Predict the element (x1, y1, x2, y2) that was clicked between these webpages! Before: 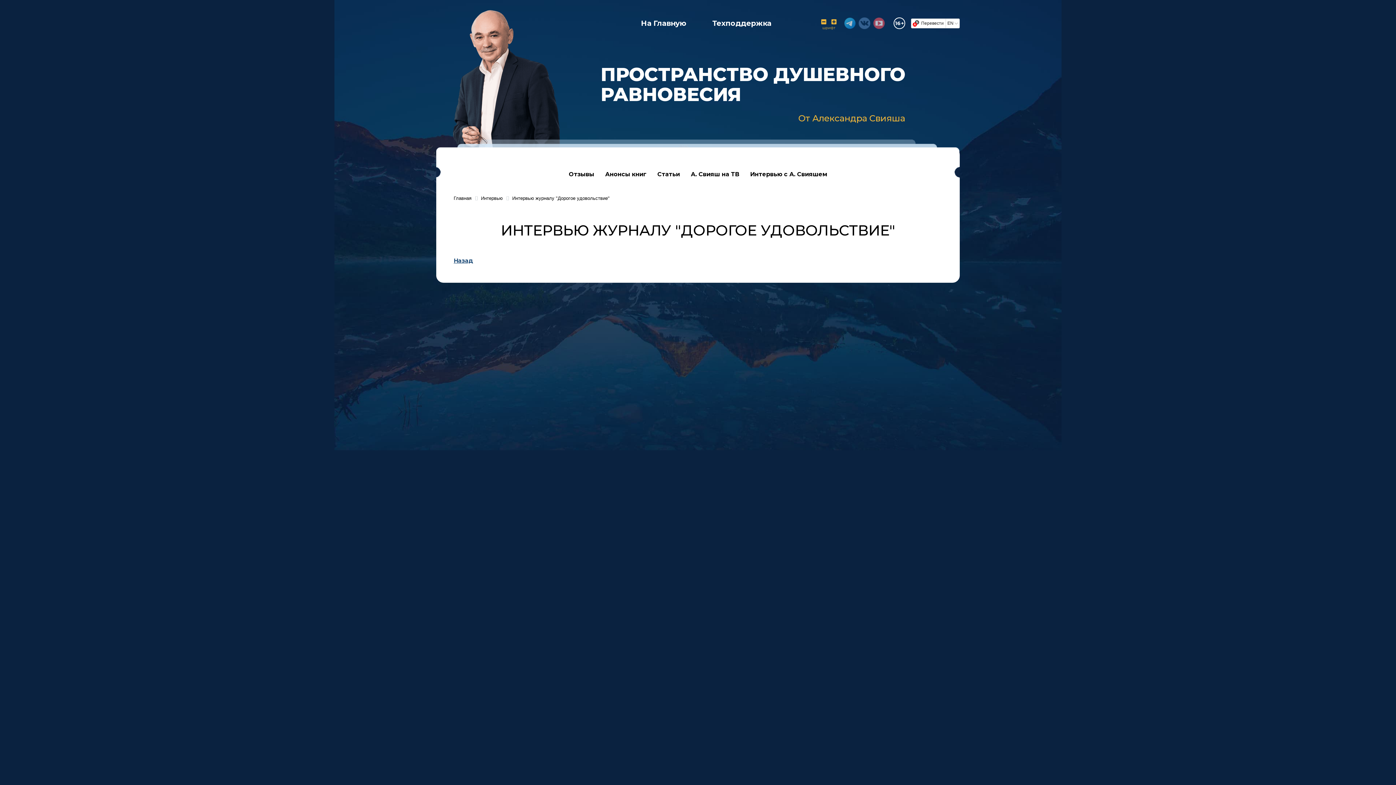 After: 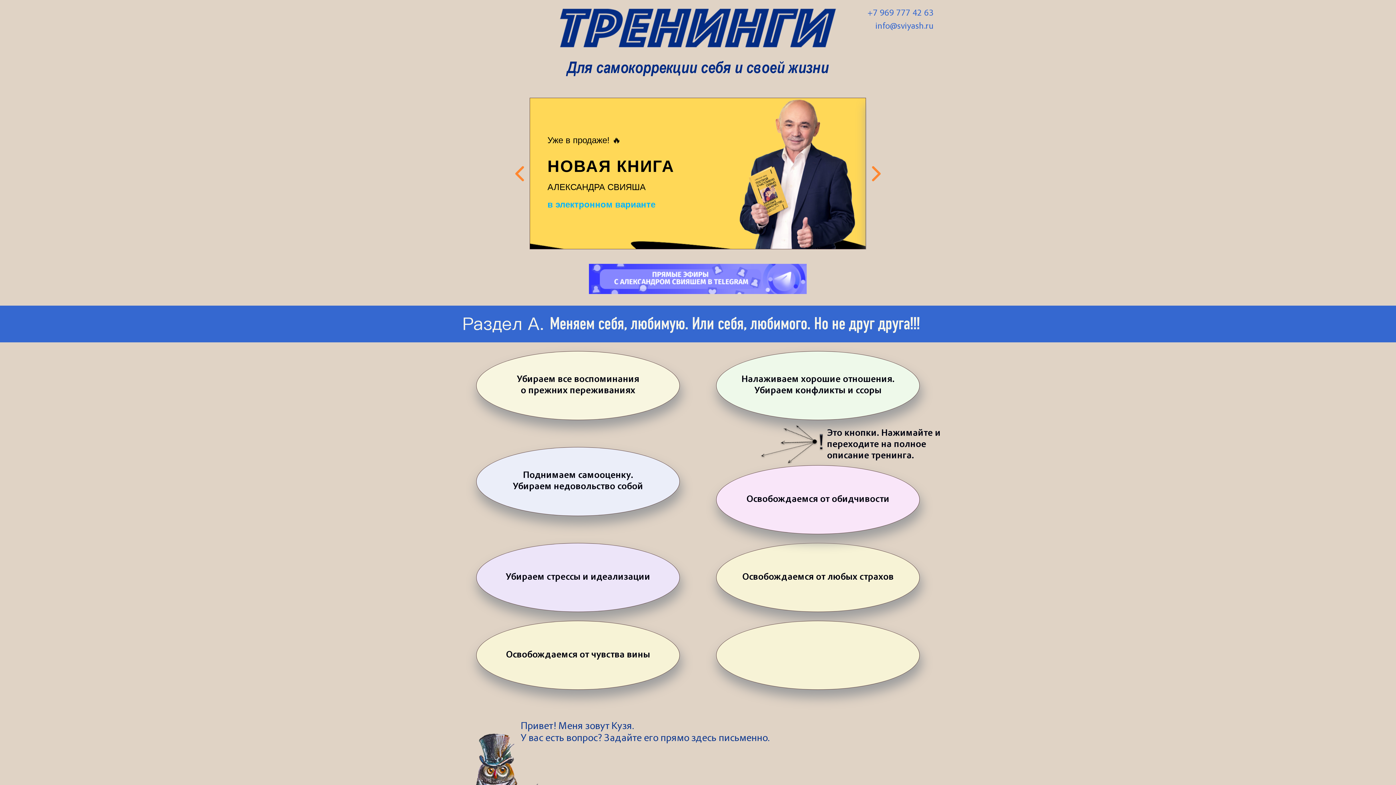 Action: bbox: (436, 110, 560, 117)